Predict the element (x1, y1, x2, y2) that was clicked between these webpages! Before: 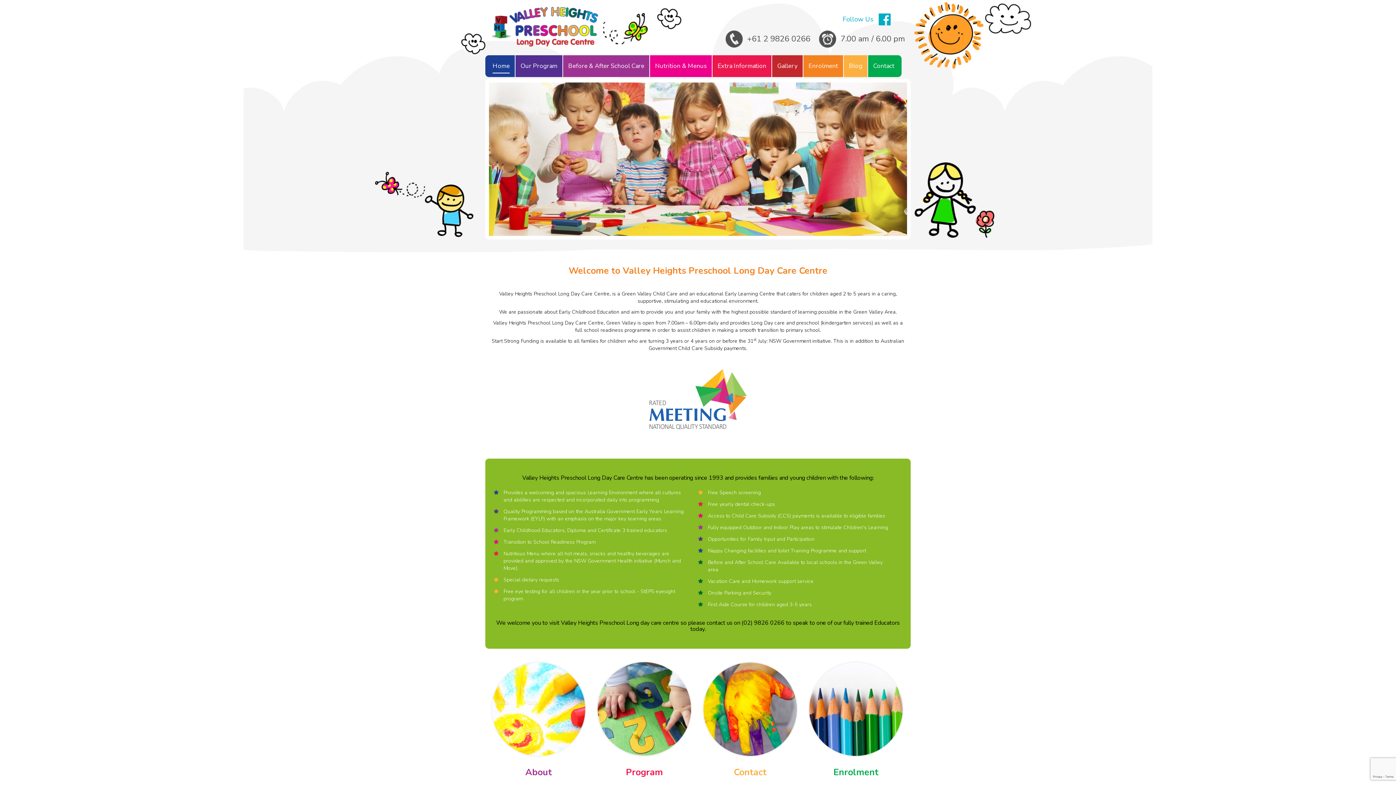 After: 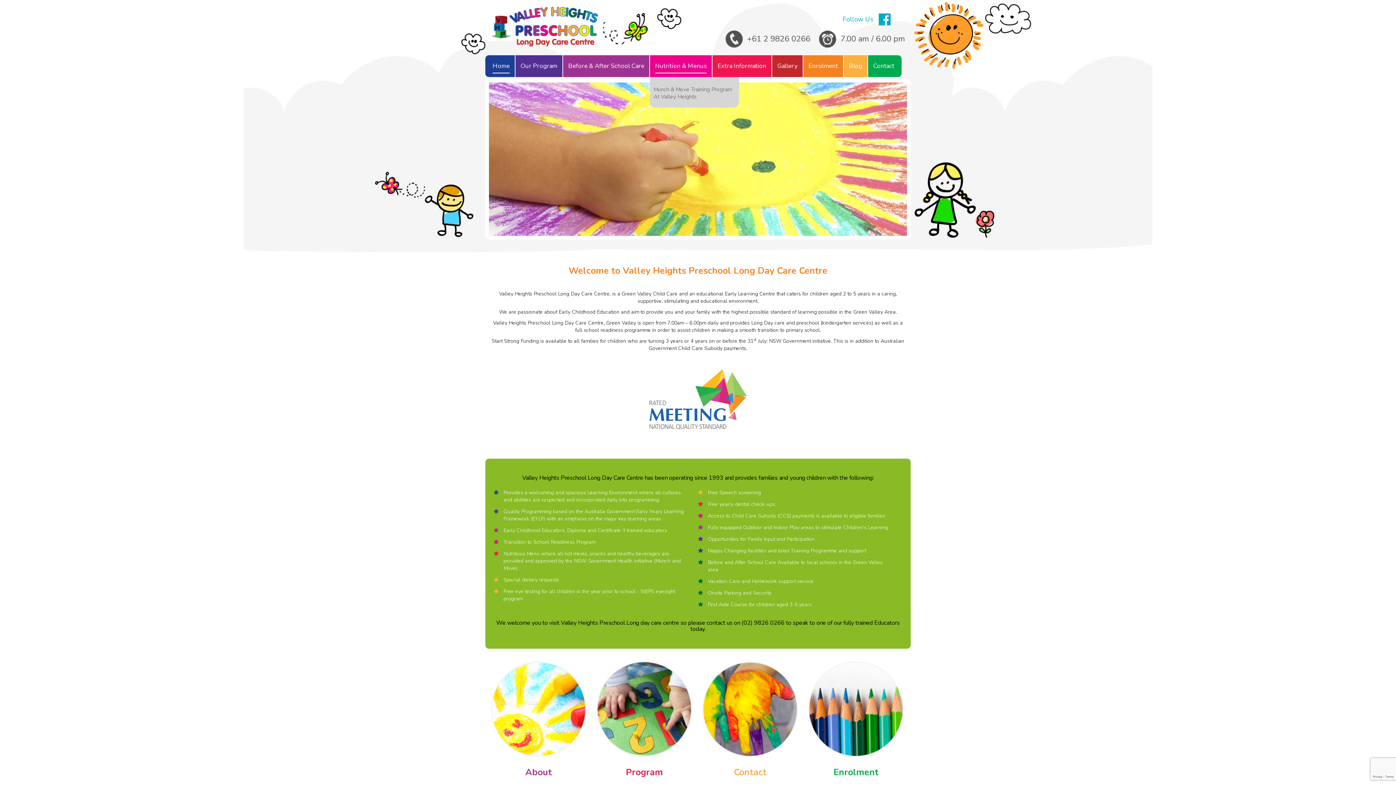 Action: bbox: (655, 55, 706, 77) label: Nutrition & Menus